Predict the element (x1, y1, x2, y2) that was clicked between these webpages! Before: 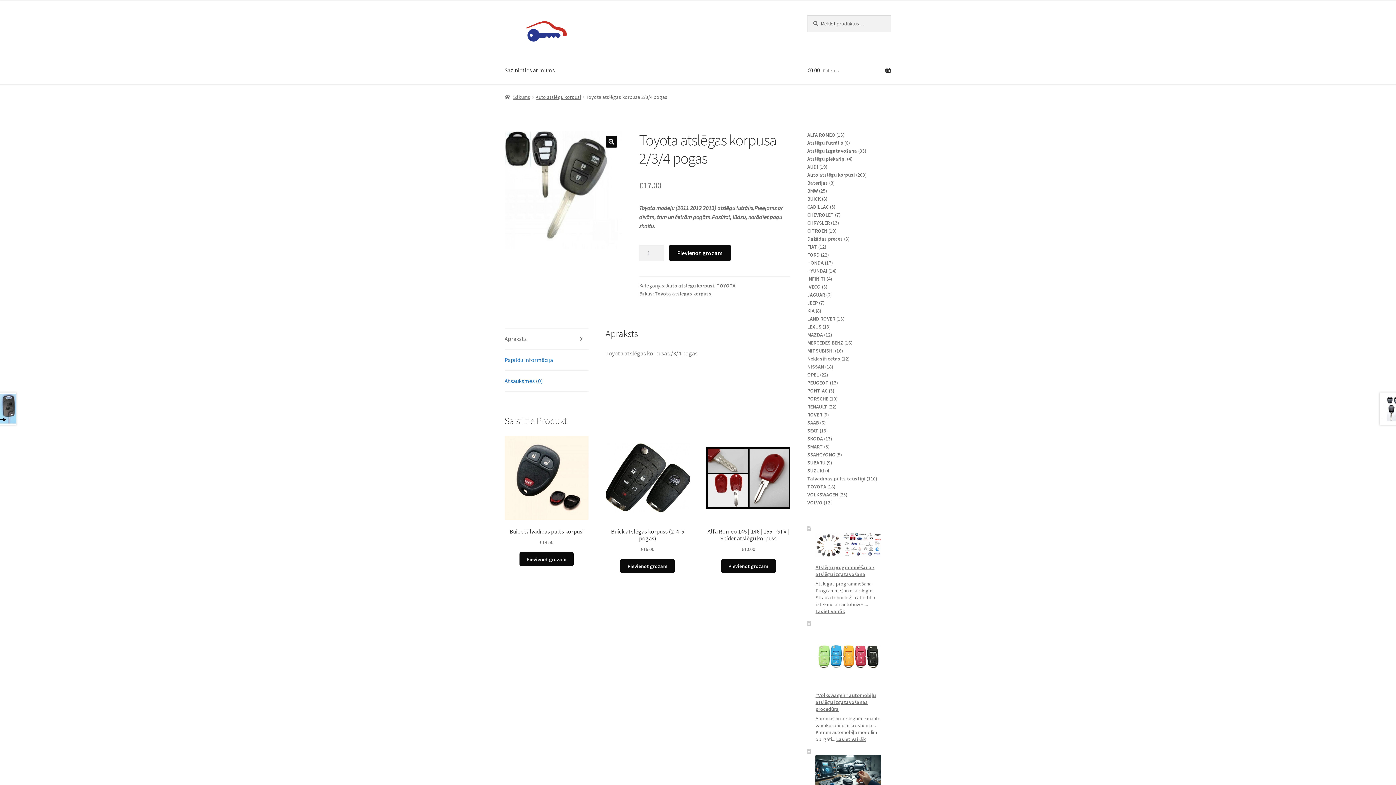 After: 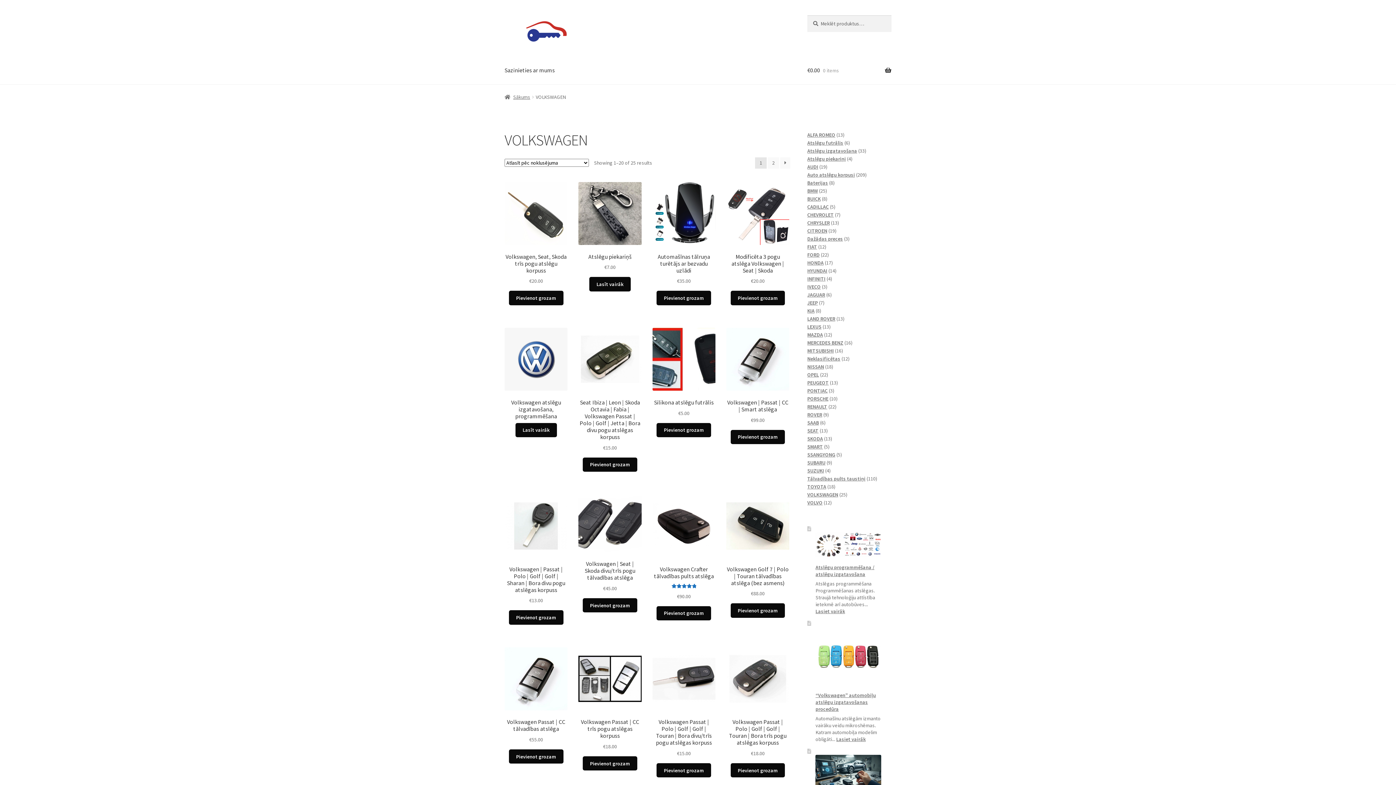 Action: label: VOLKSWAGEN bbox: (807, 491, 838, 498)